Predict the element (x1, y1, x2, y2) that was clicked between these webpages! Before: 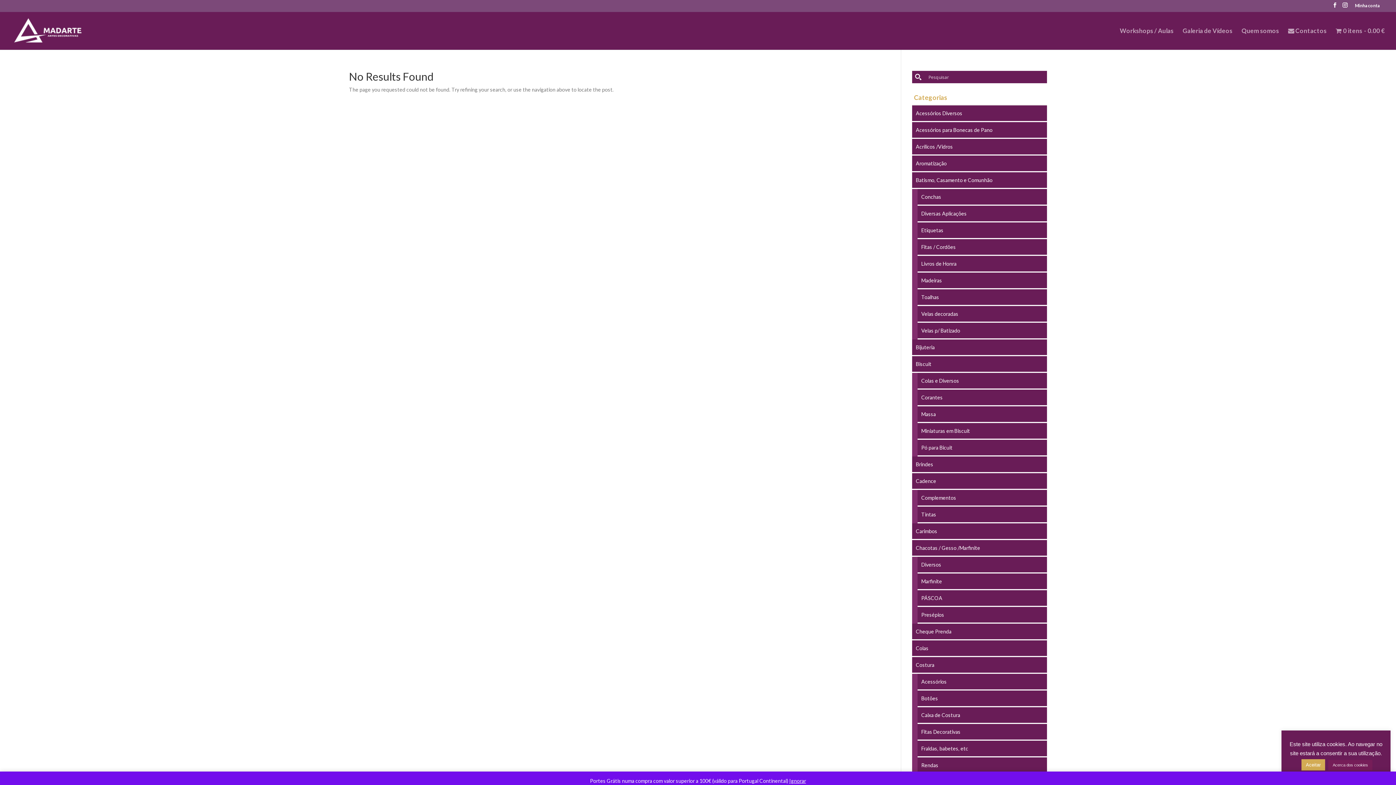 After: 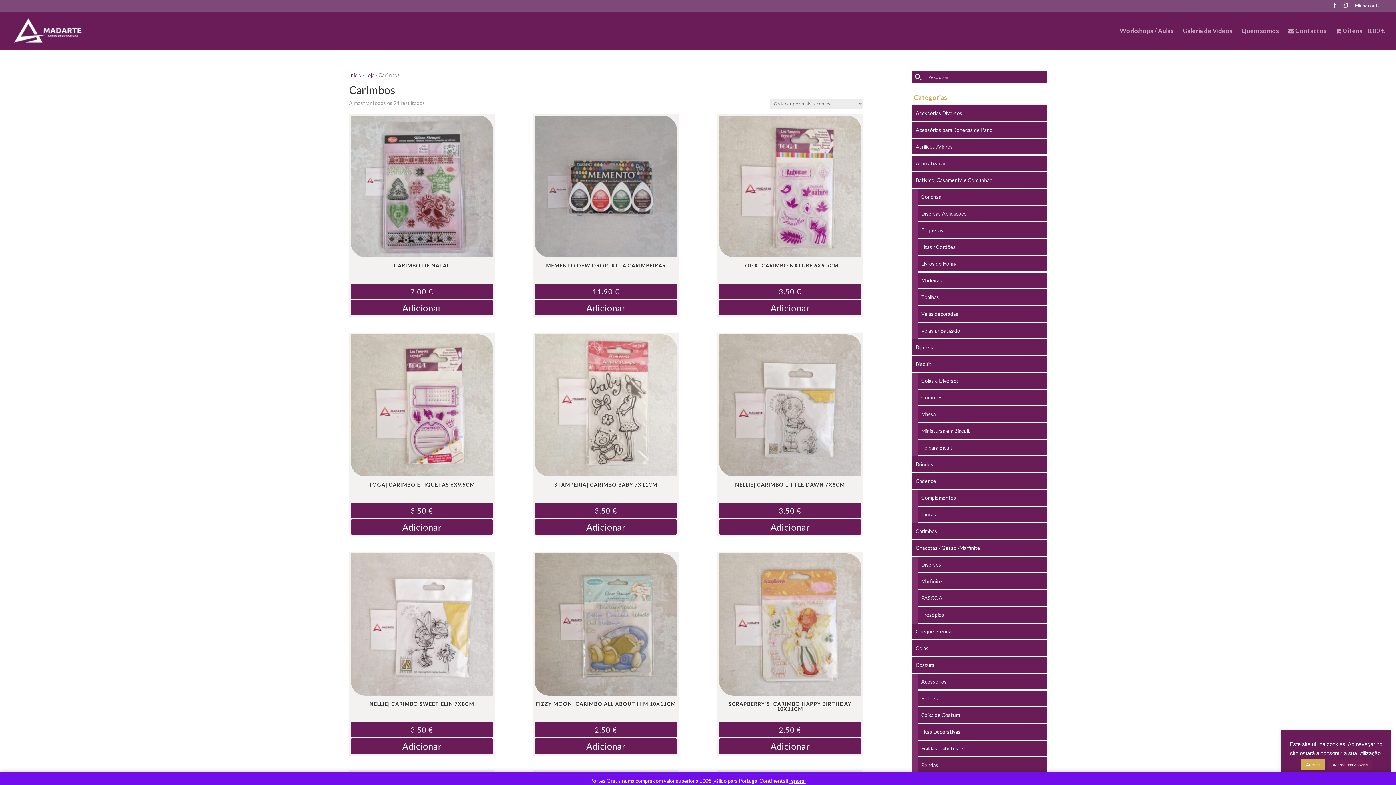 Action: label: Carimbos bbox: (912, 523, 1047, 540)